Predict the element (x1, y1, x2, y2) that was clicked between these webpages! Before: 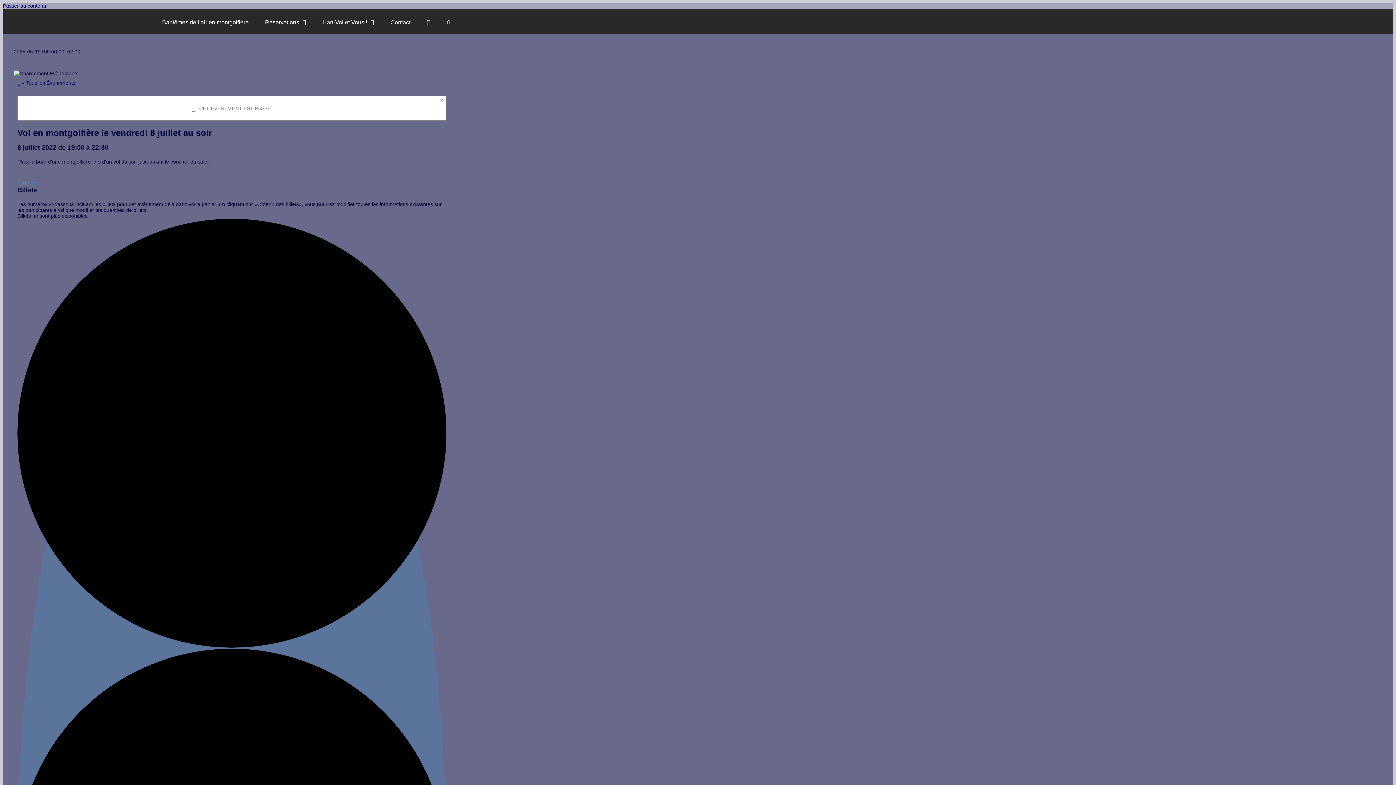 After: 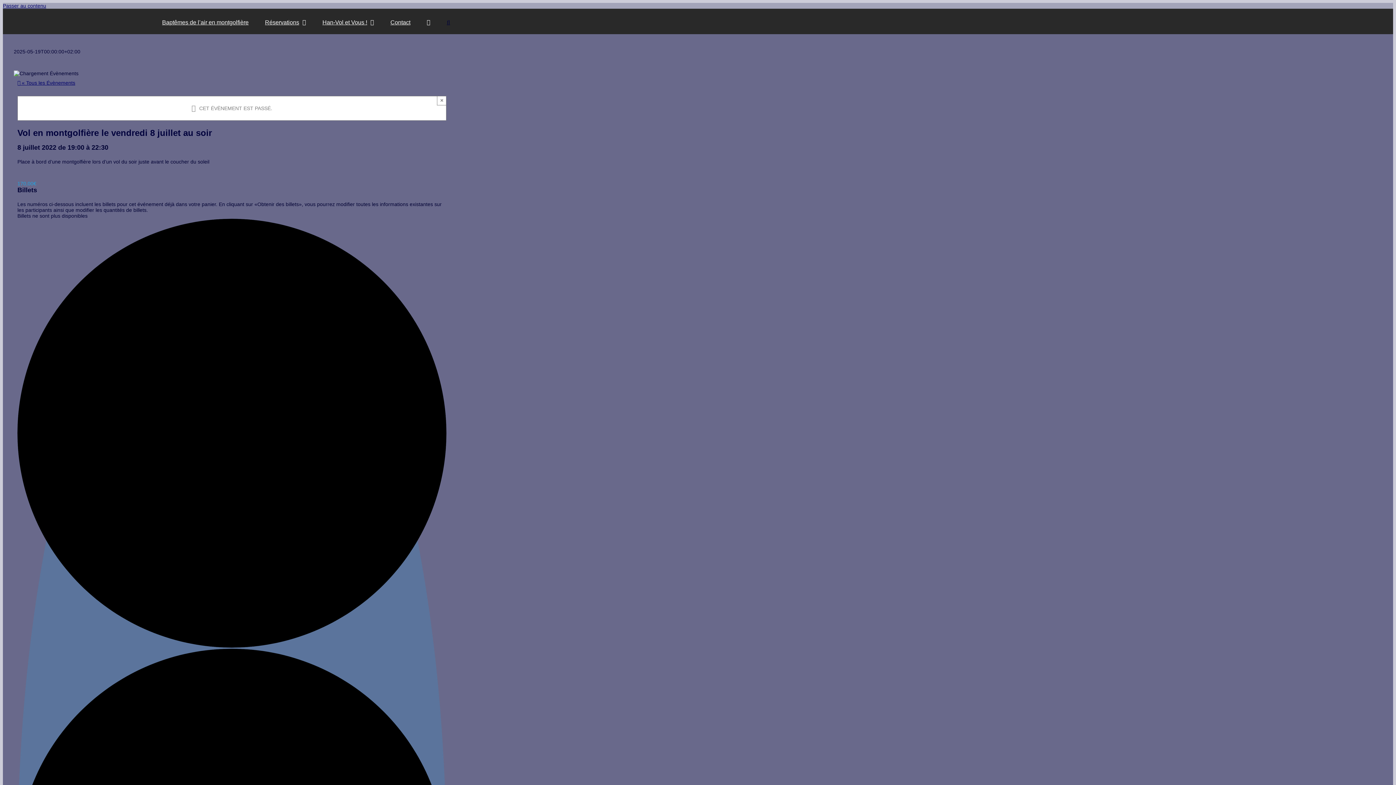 Action: label: Recherche bbox: (446, 8, 450, 34)